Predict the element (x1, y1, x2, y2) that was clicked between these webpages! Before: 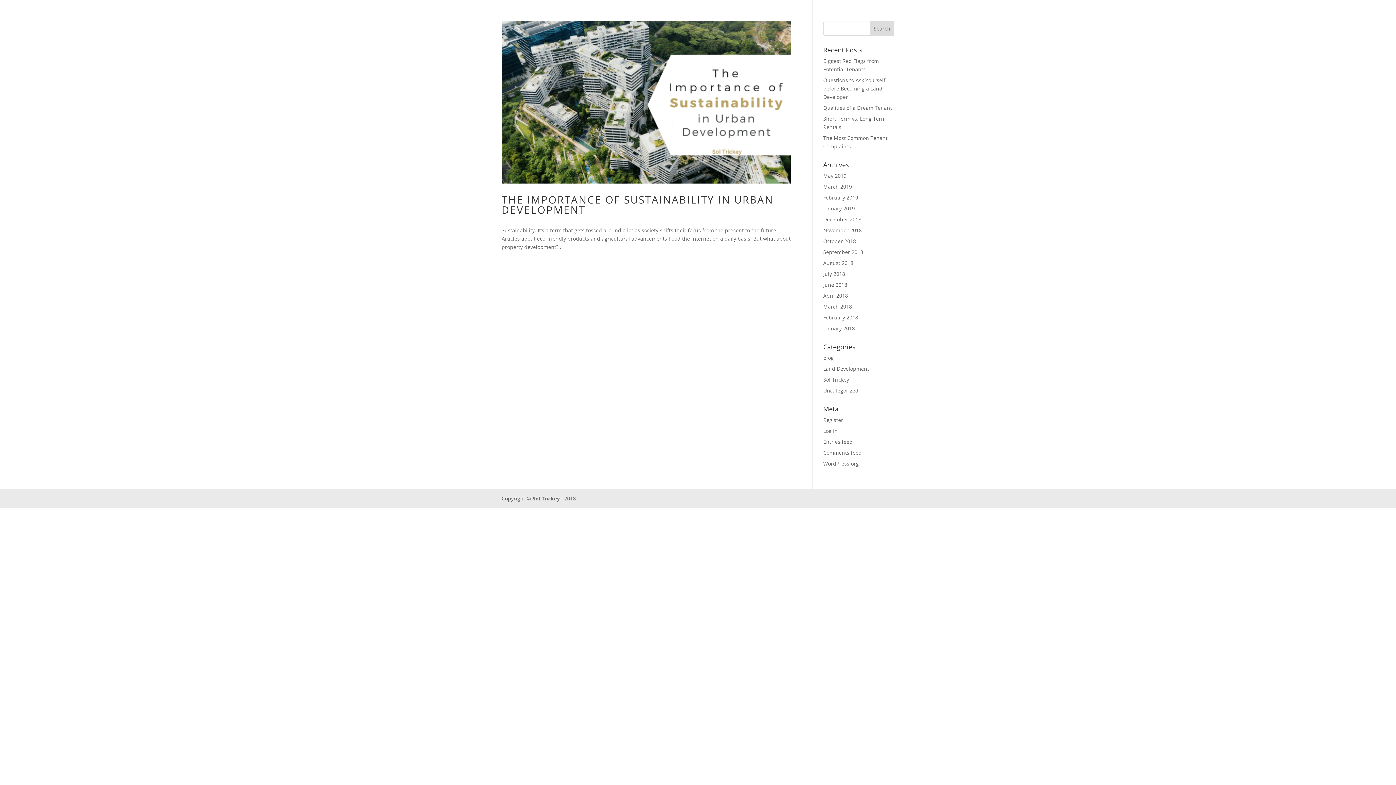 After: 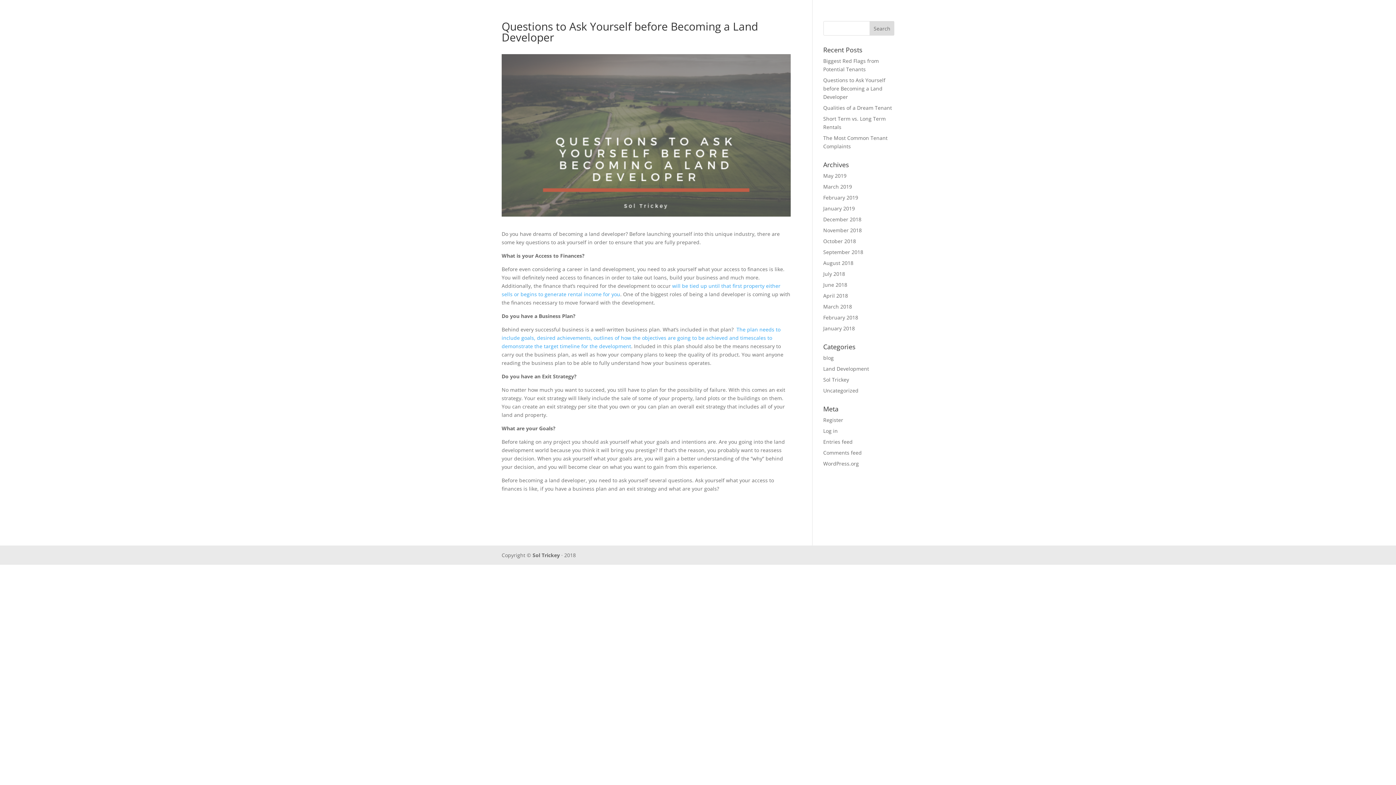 Action: label: Questions to Ask Yourself before Becoming a Land Developer bbox: (823, 76, 885, 100)